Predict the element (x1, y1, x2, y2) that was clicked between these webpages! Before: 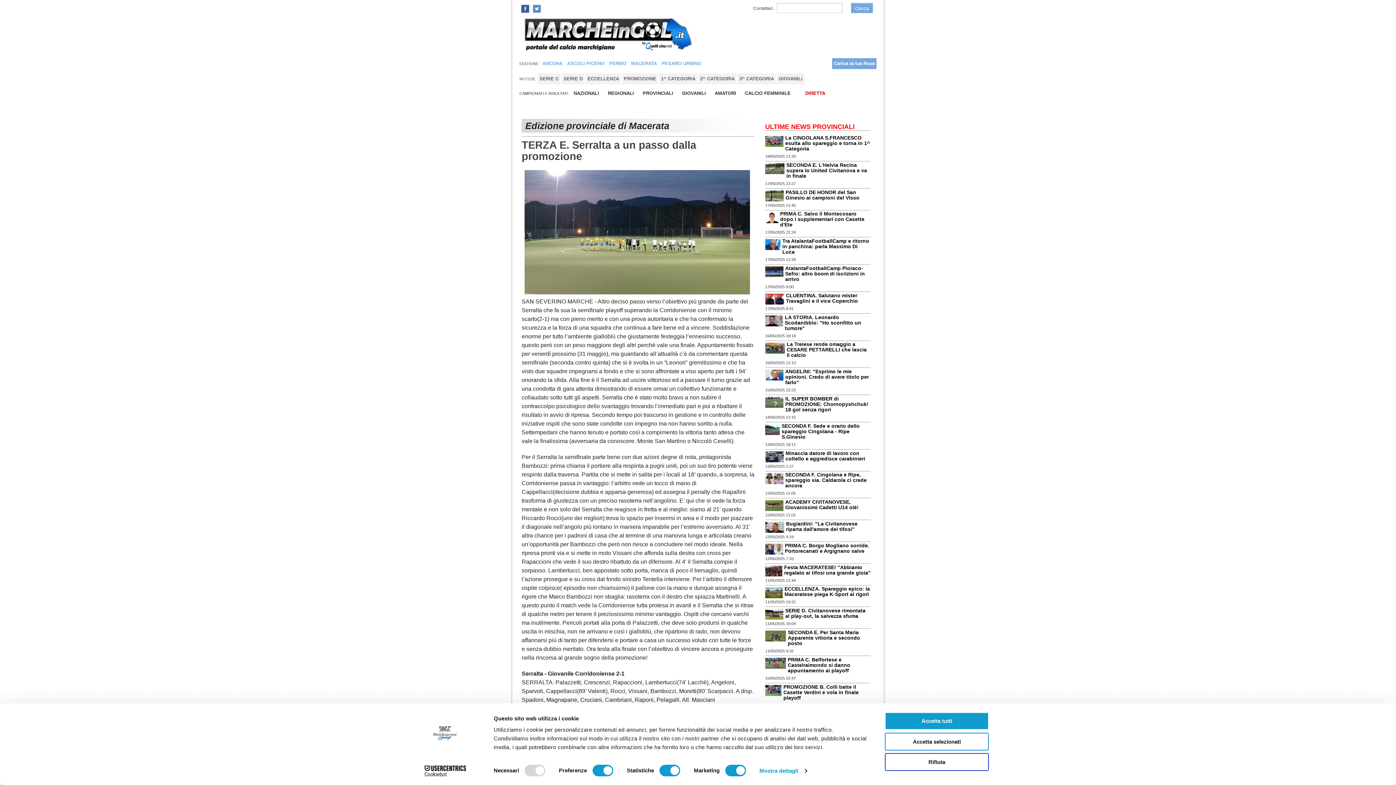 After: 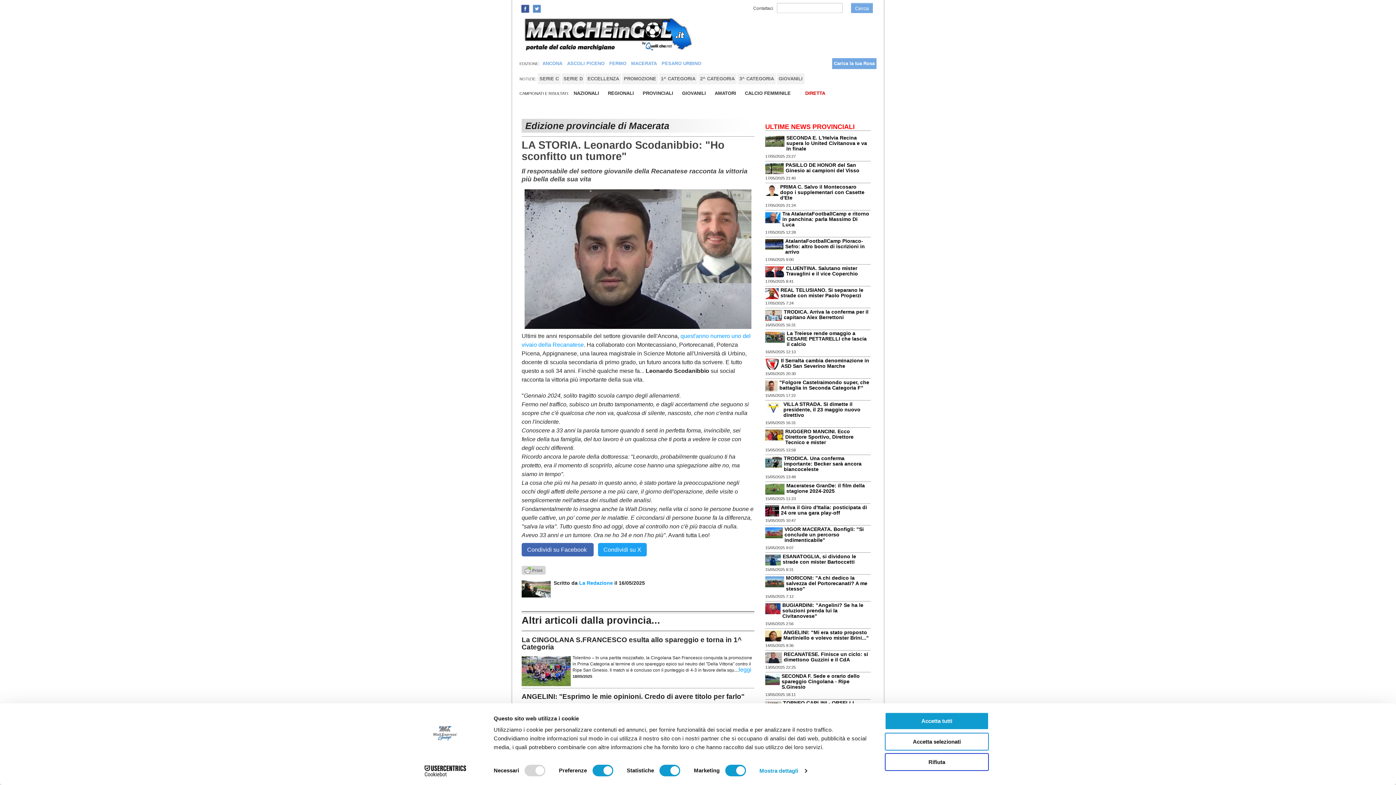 Action: bbox: (785, 314, 861, 331) label: LA STORIA. Leonardo Scodanibbio: "Ho sconfitto un tumore"